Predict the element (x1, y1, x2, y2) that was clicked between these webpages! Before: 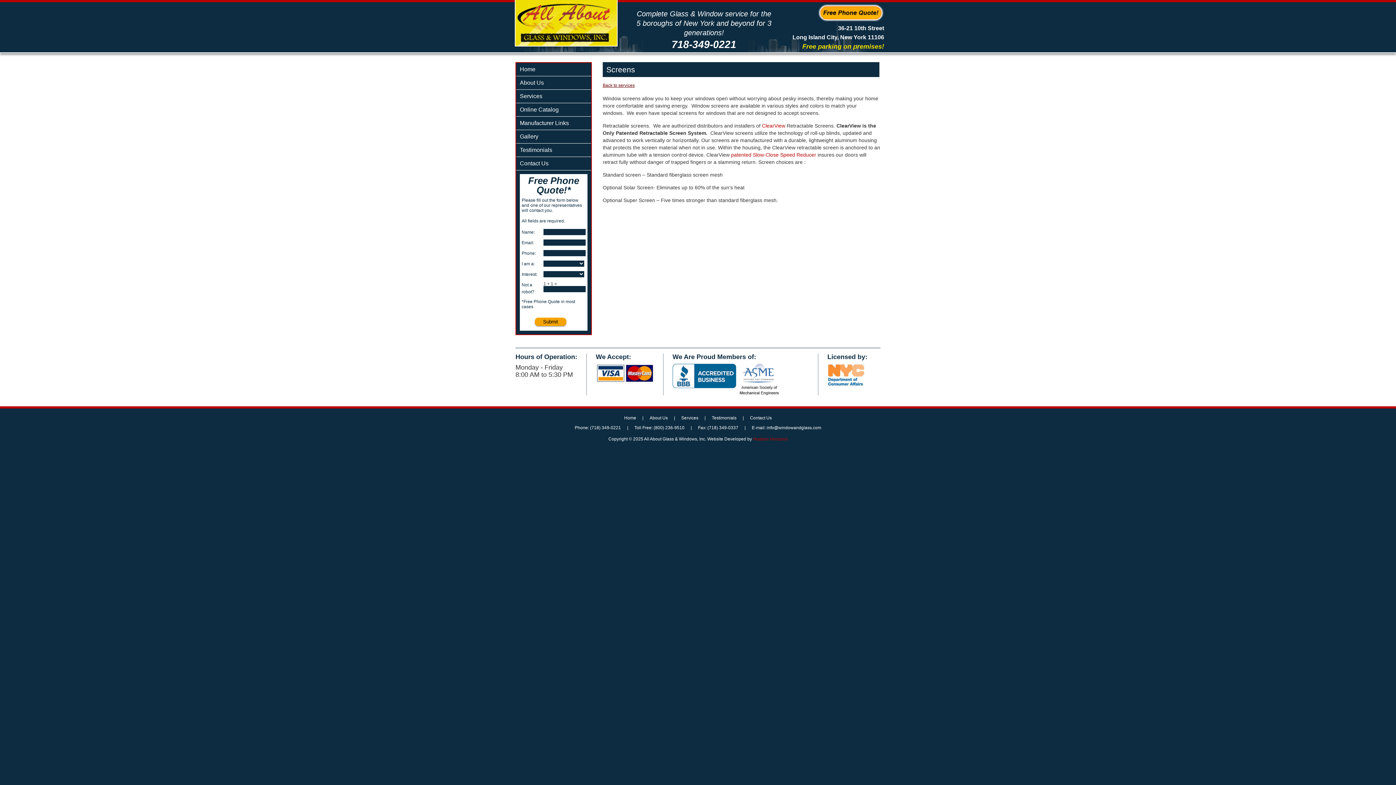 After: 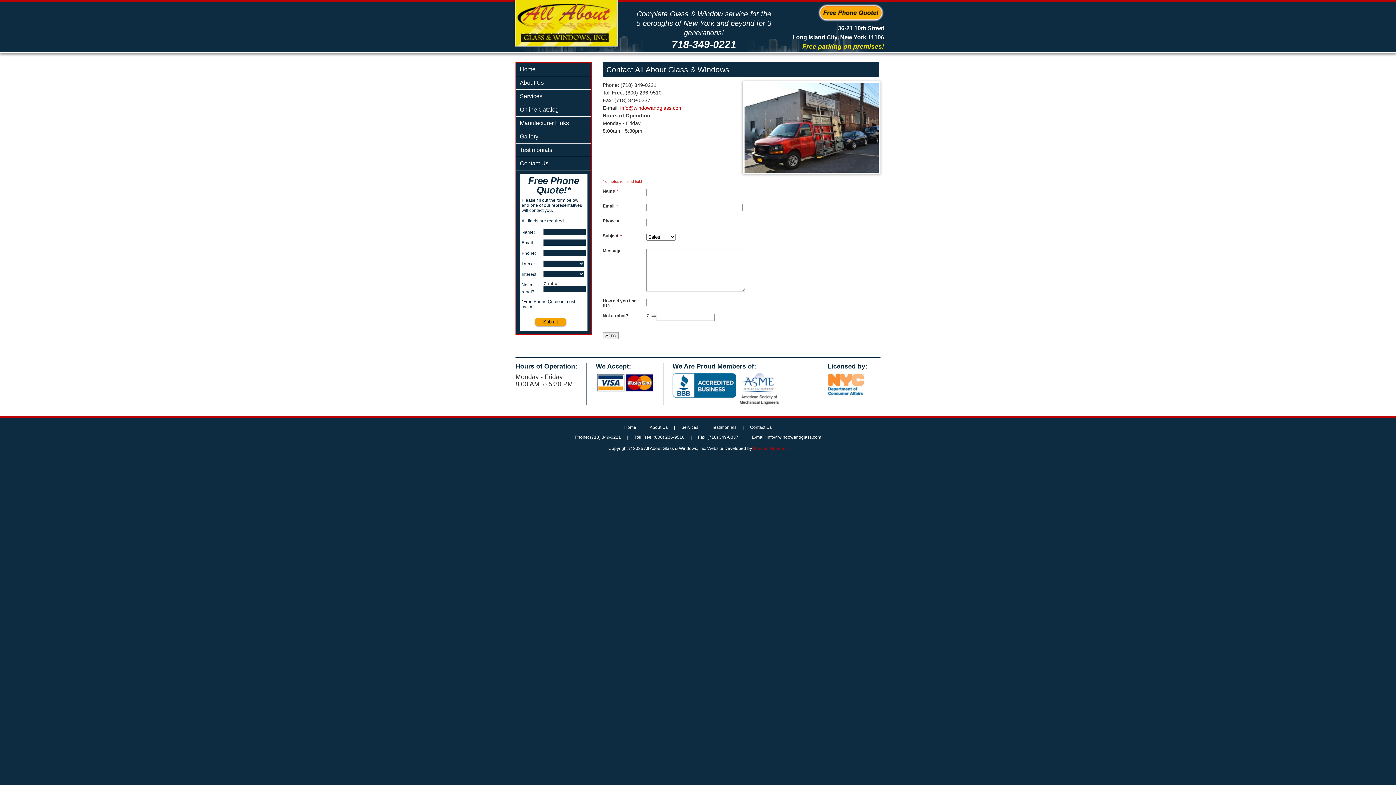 Action: bbox: (516, 157, 591, 170) label: Contact Us